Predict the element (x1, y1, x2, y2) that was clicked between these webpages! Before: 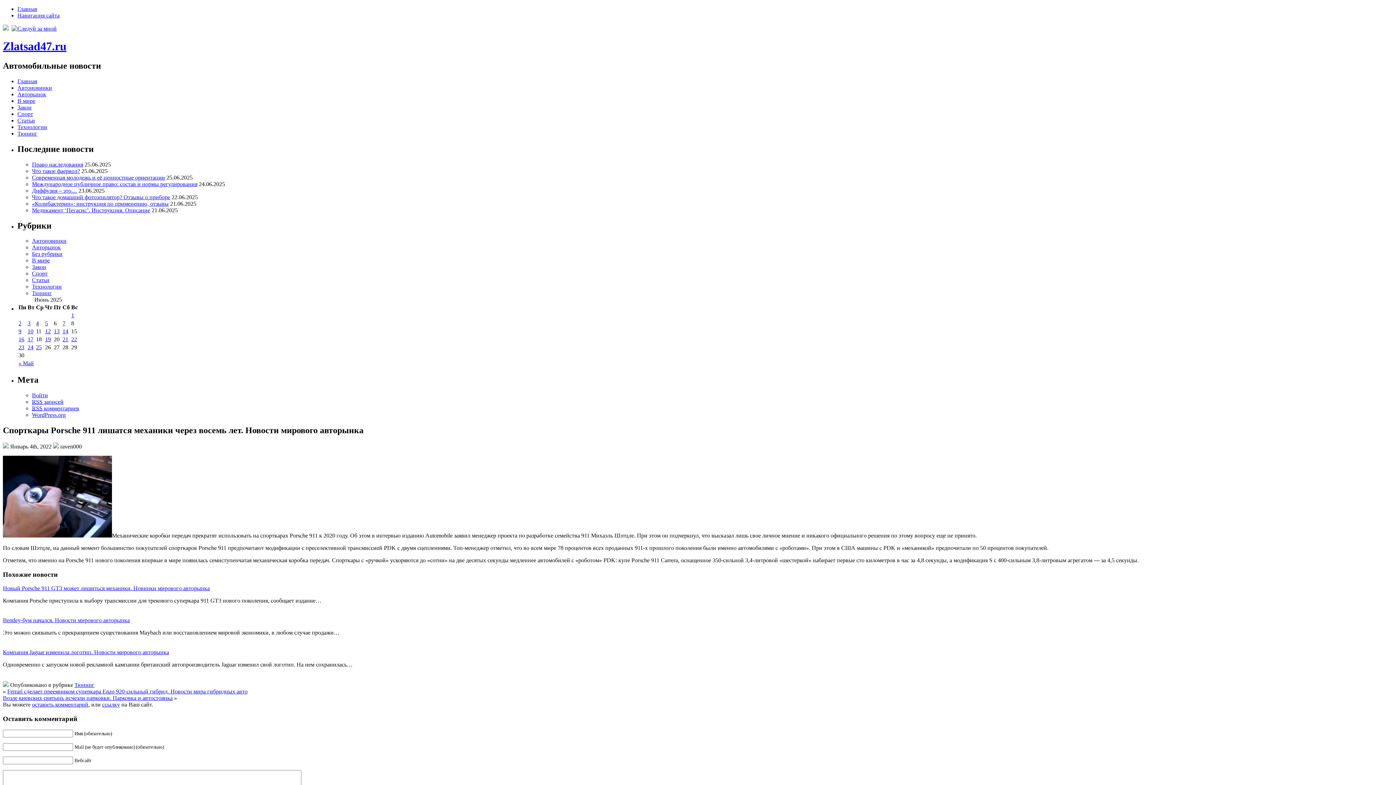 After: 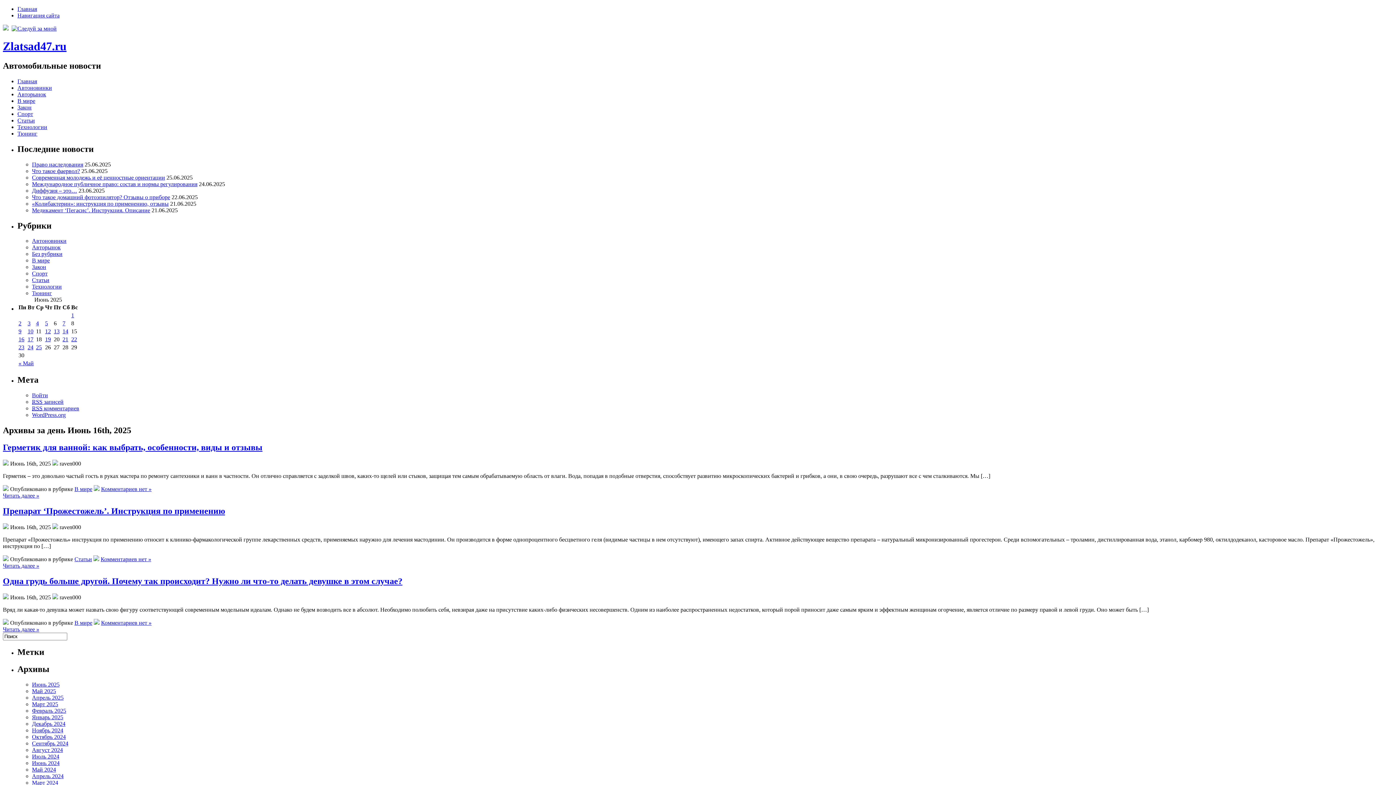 Action: label: Записи, опубликованные 16.06.2025 bbox: (18, 336, 24, 342)